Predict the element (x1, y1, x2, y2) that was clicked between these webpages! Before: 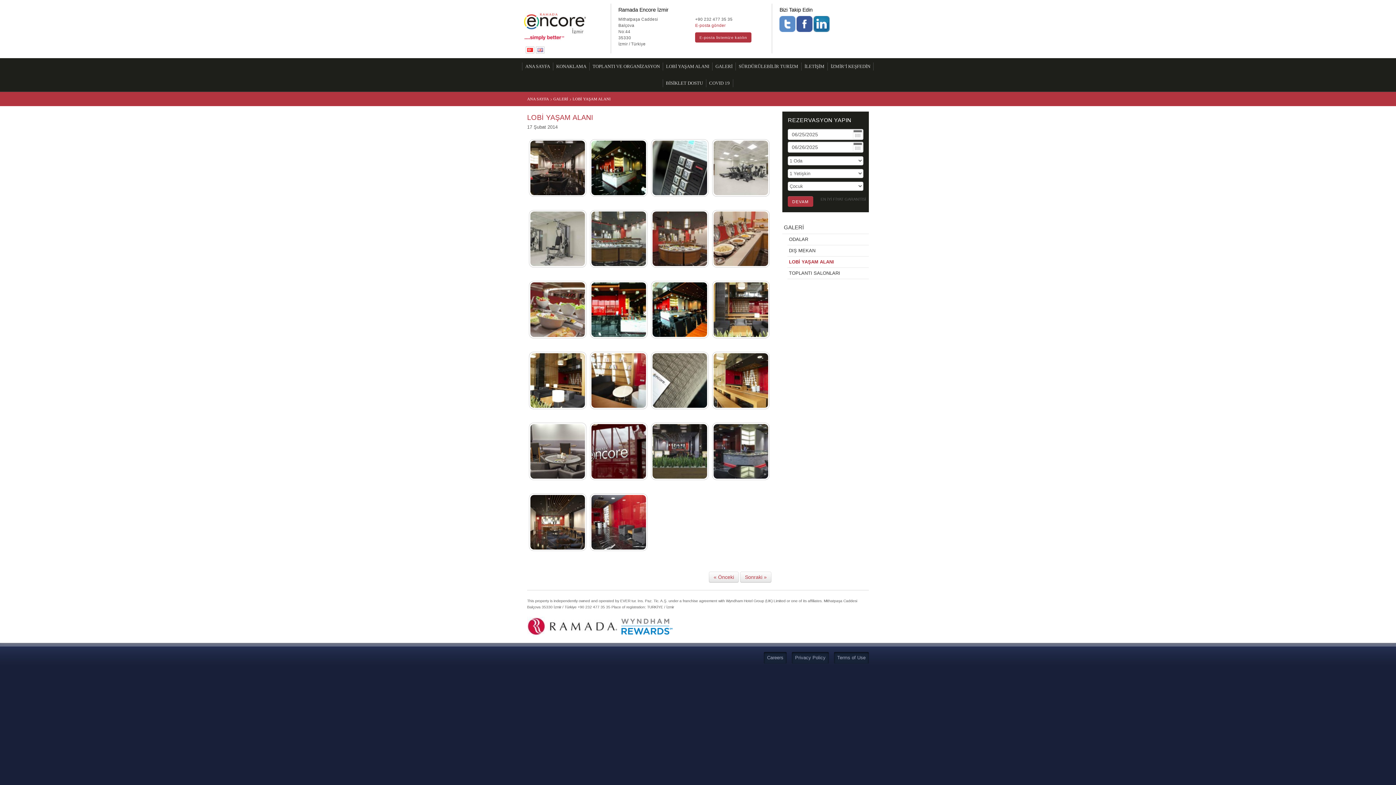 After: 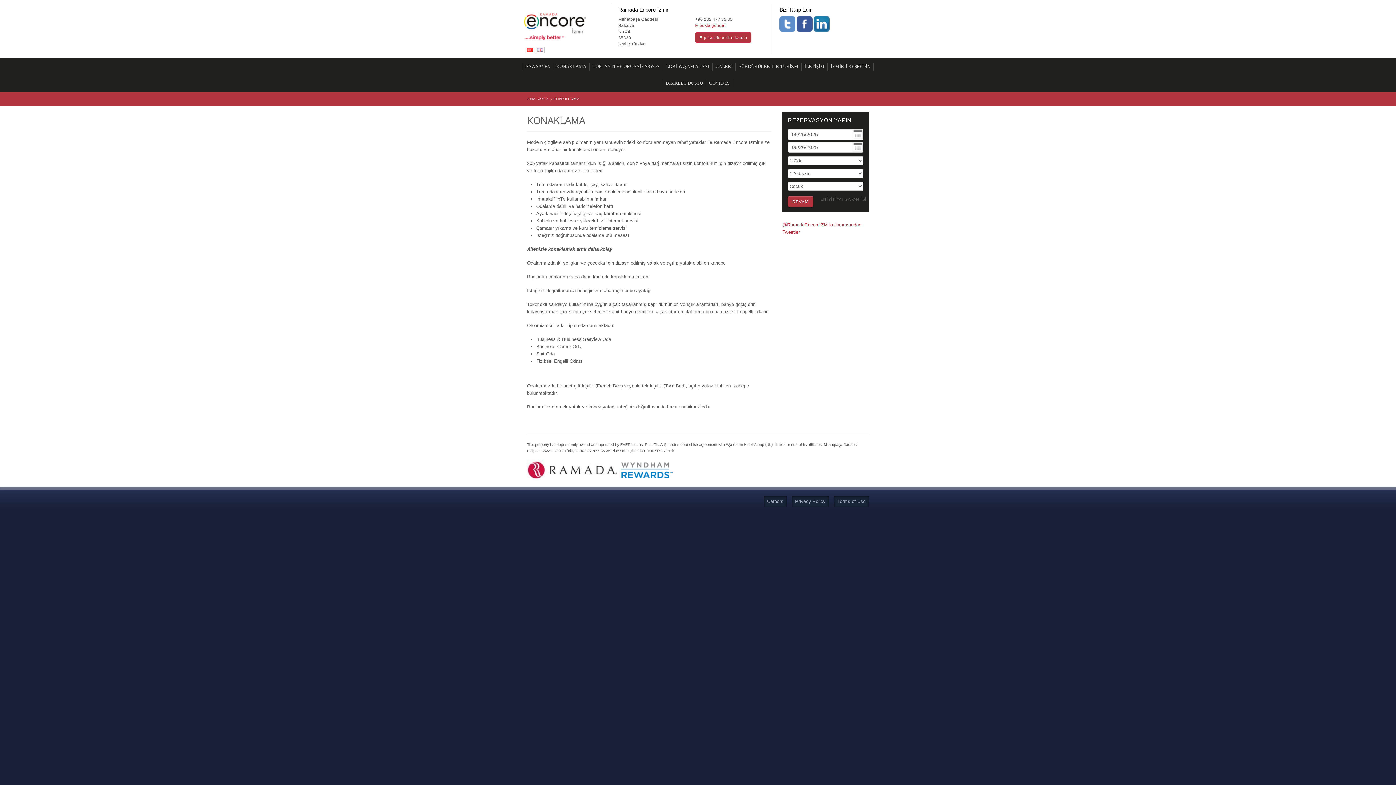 Action: bbox: (553, 62, 589, 70) label: KONAKLAMA